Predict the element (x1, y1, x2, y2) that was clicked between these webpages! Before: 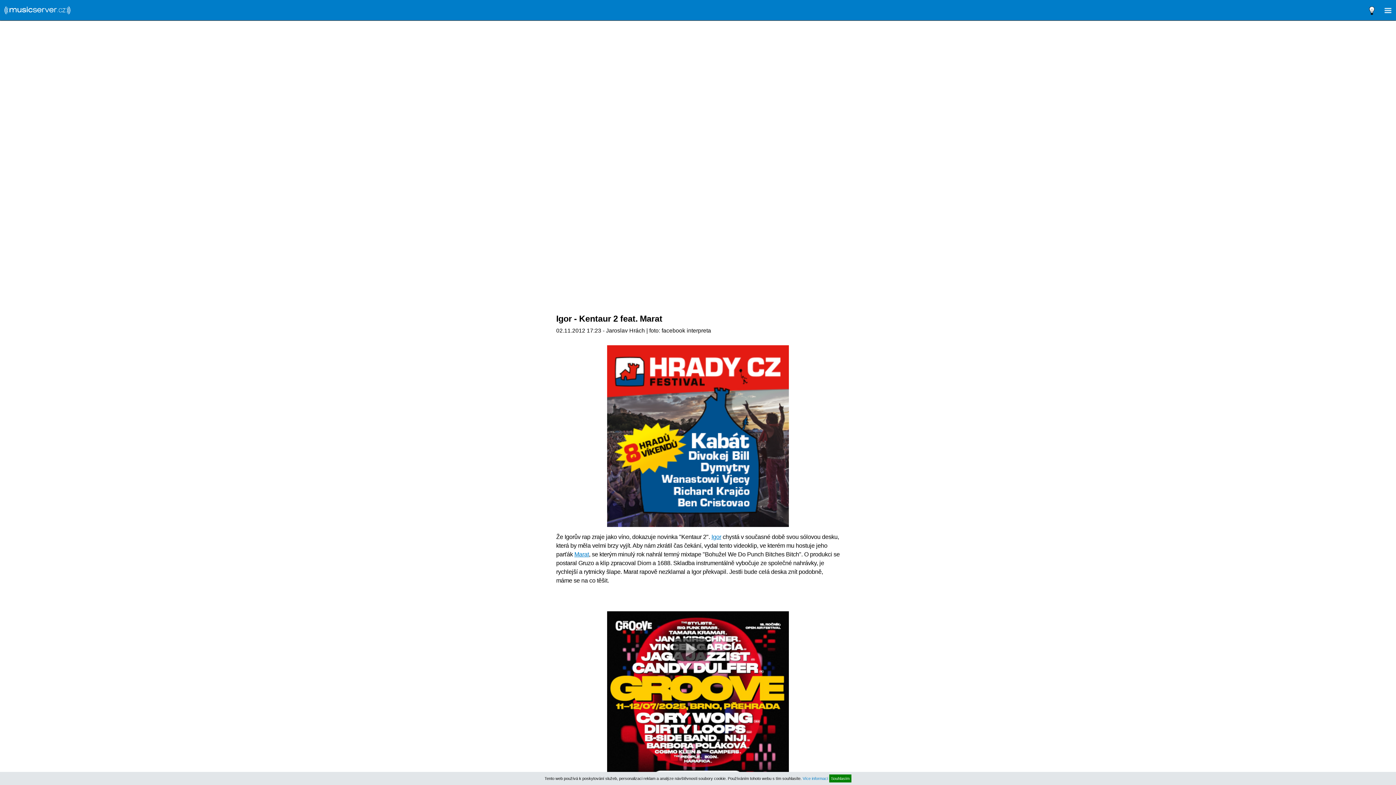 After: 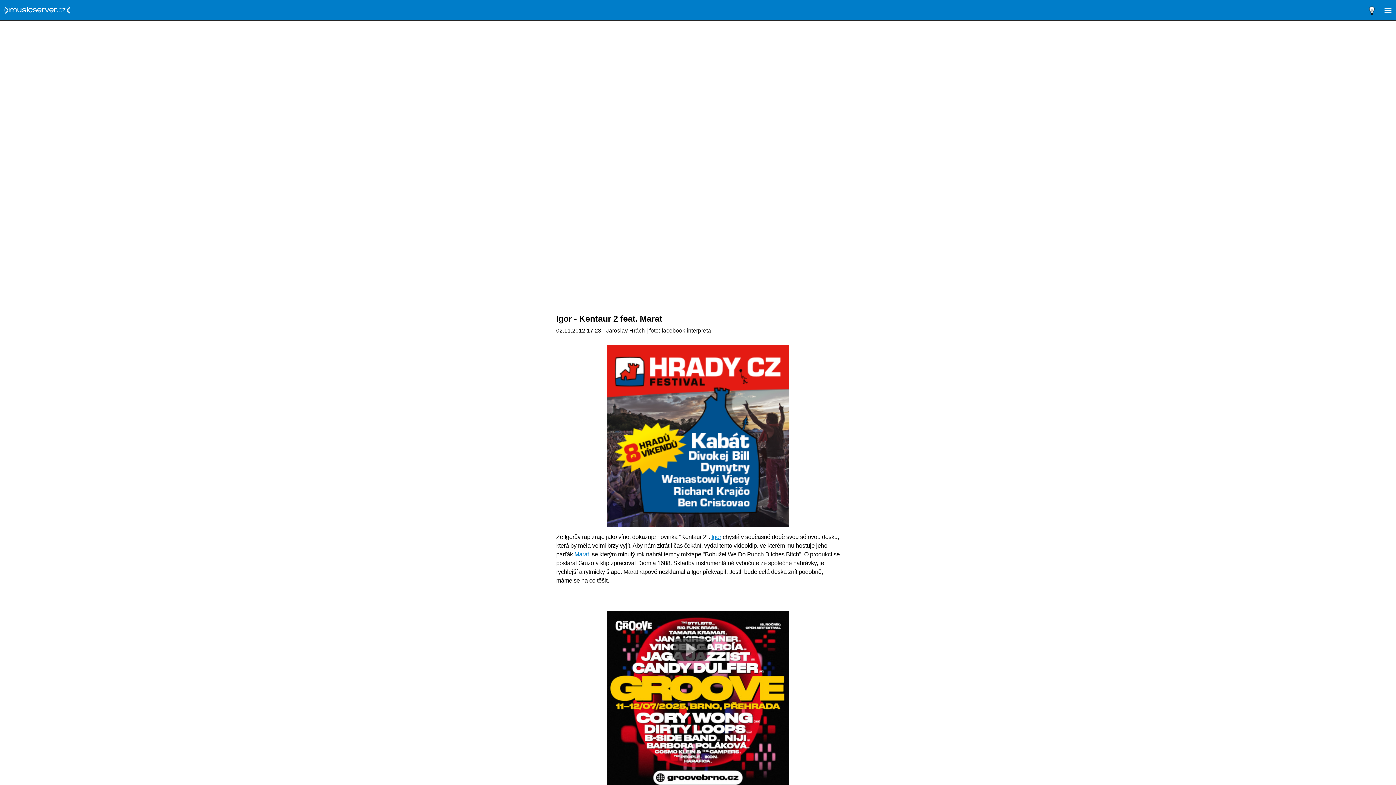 Action: bbox: (829, 774, 851, 782) label: Souhlasím